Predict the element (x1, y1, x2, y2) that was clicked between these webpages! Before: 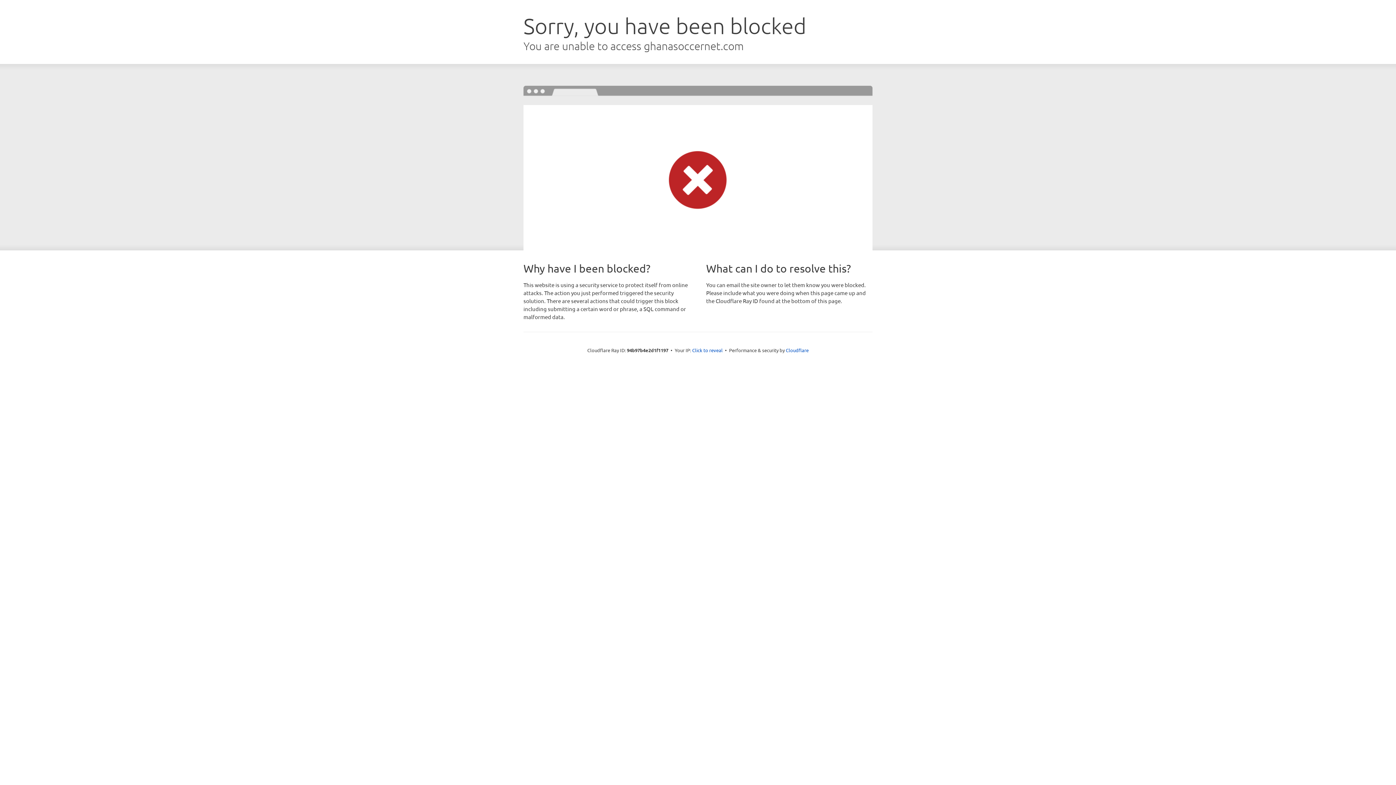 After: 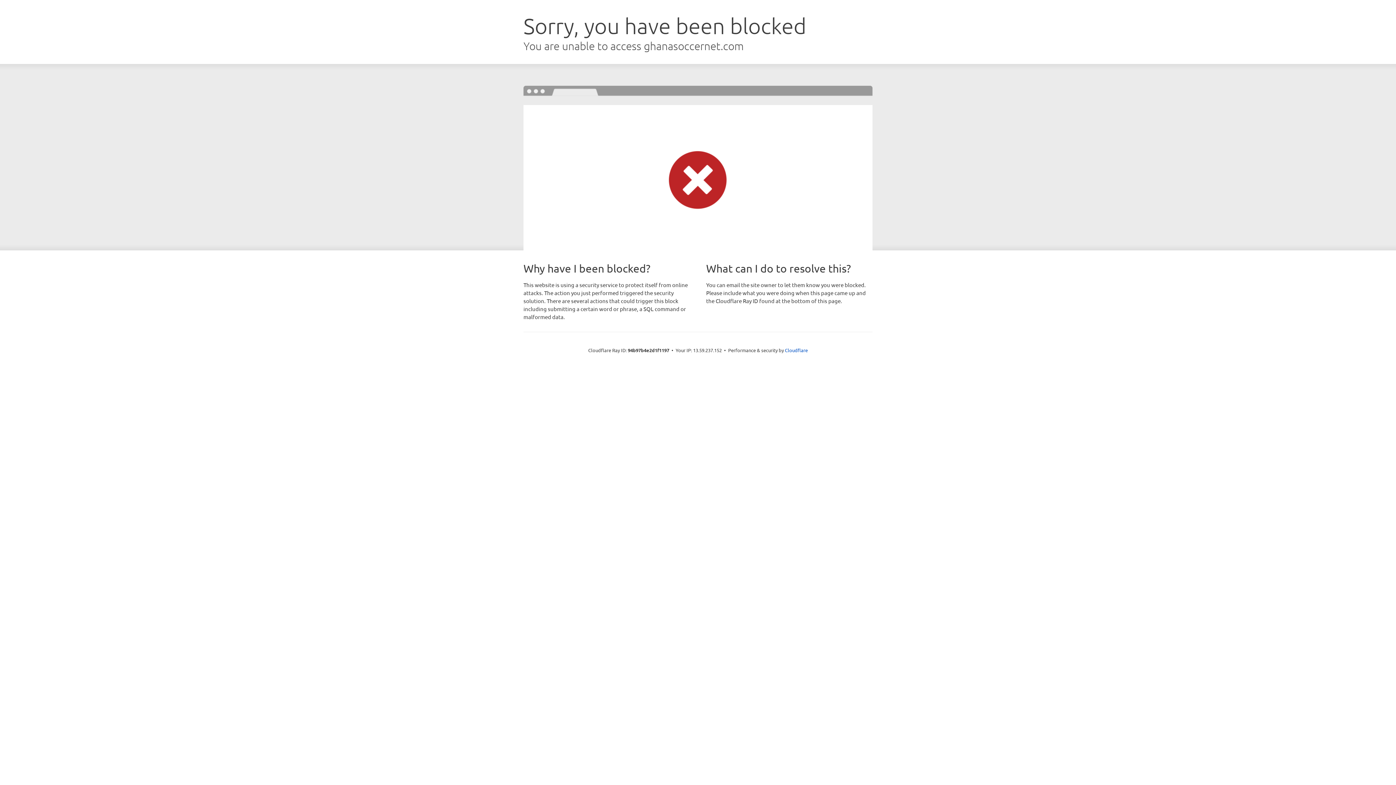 Action: label: Click to reveal bbox: (692, 346, 722, 353)